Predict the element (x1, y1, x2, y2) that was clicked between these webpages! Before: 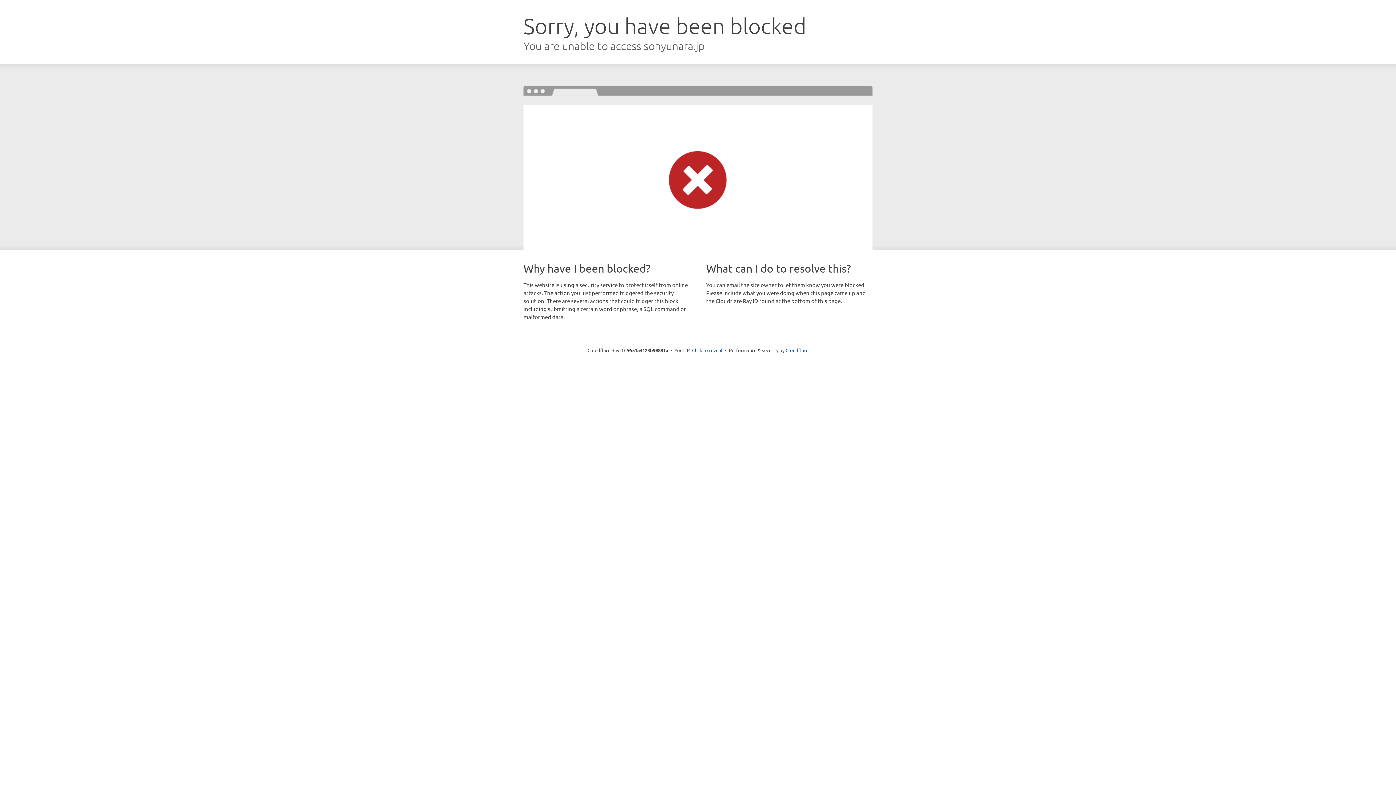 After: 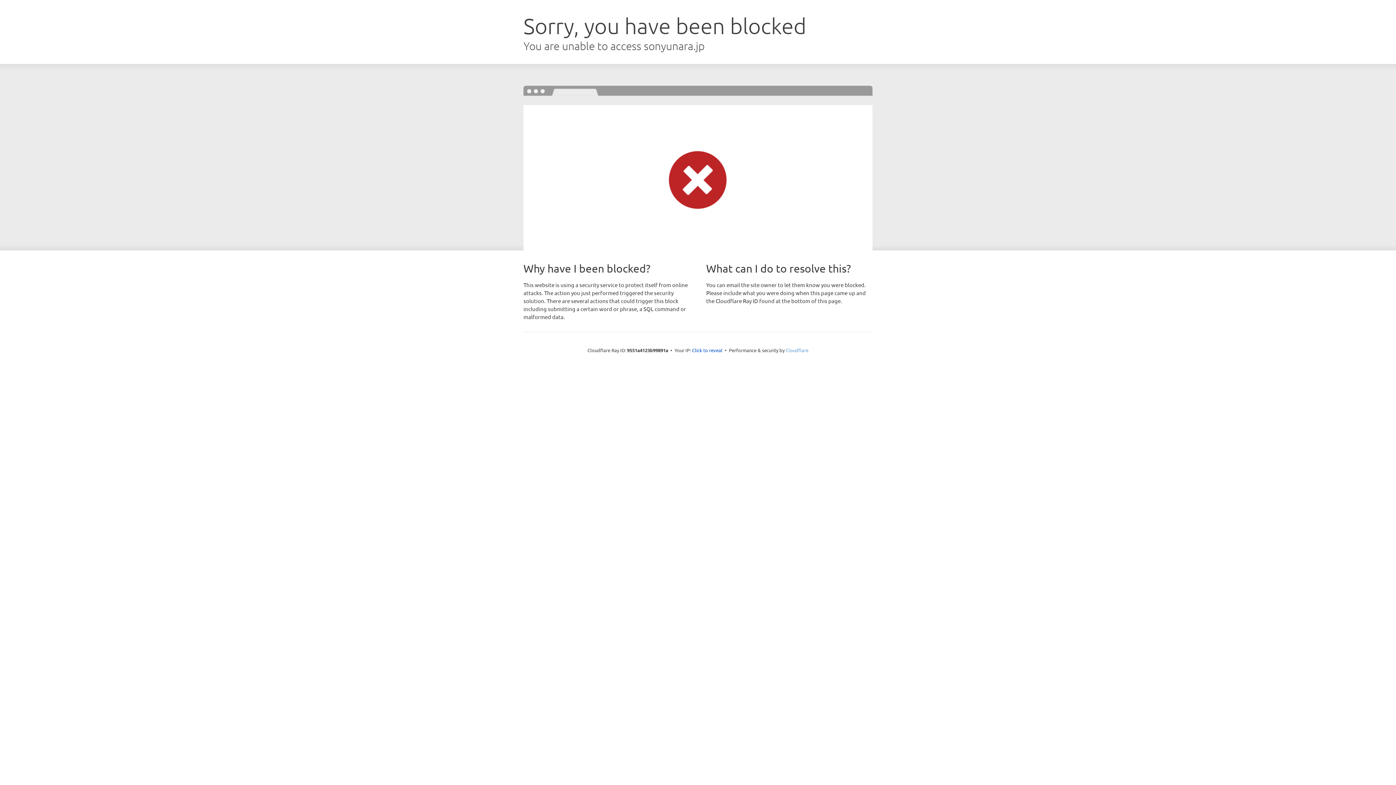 Action: bbox: (785, 347, 808, 353) label: Cloudflare